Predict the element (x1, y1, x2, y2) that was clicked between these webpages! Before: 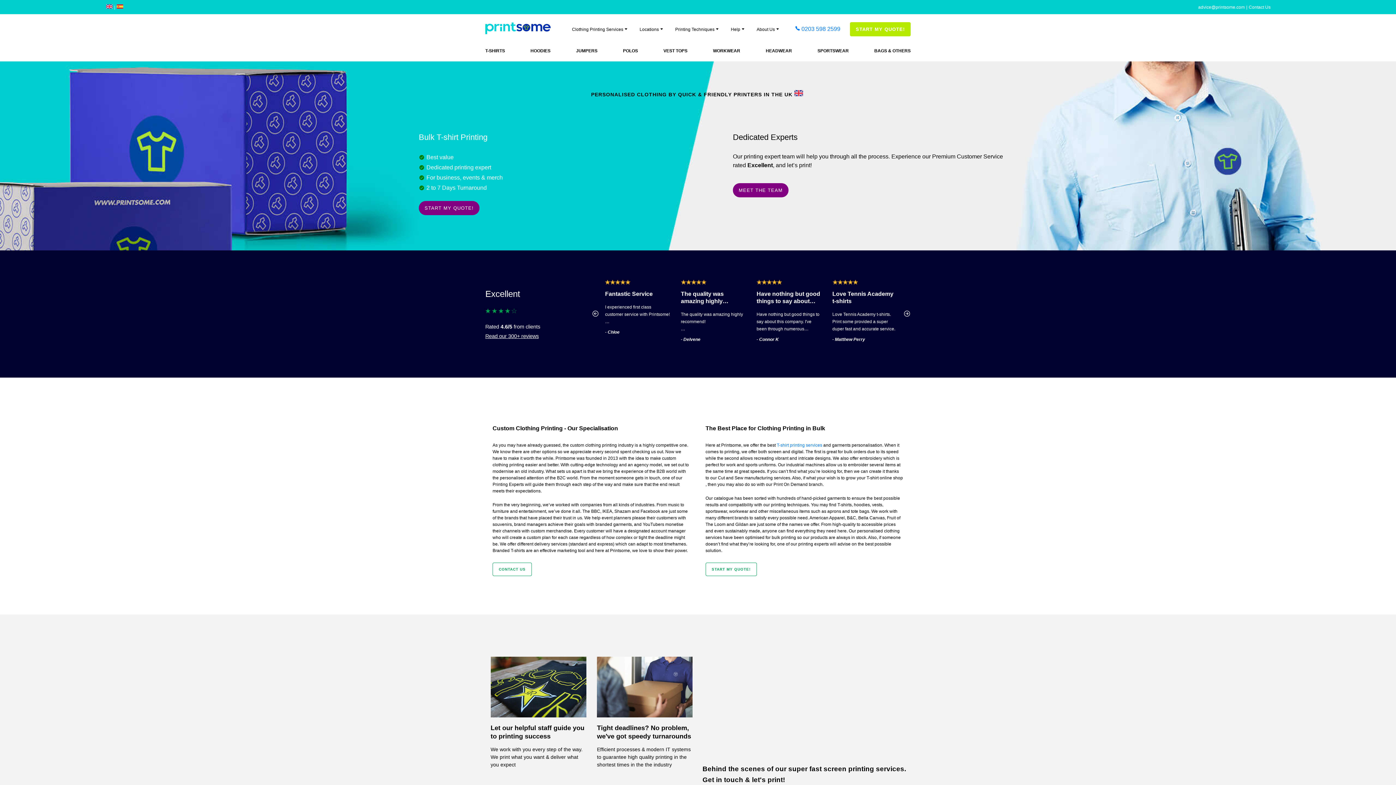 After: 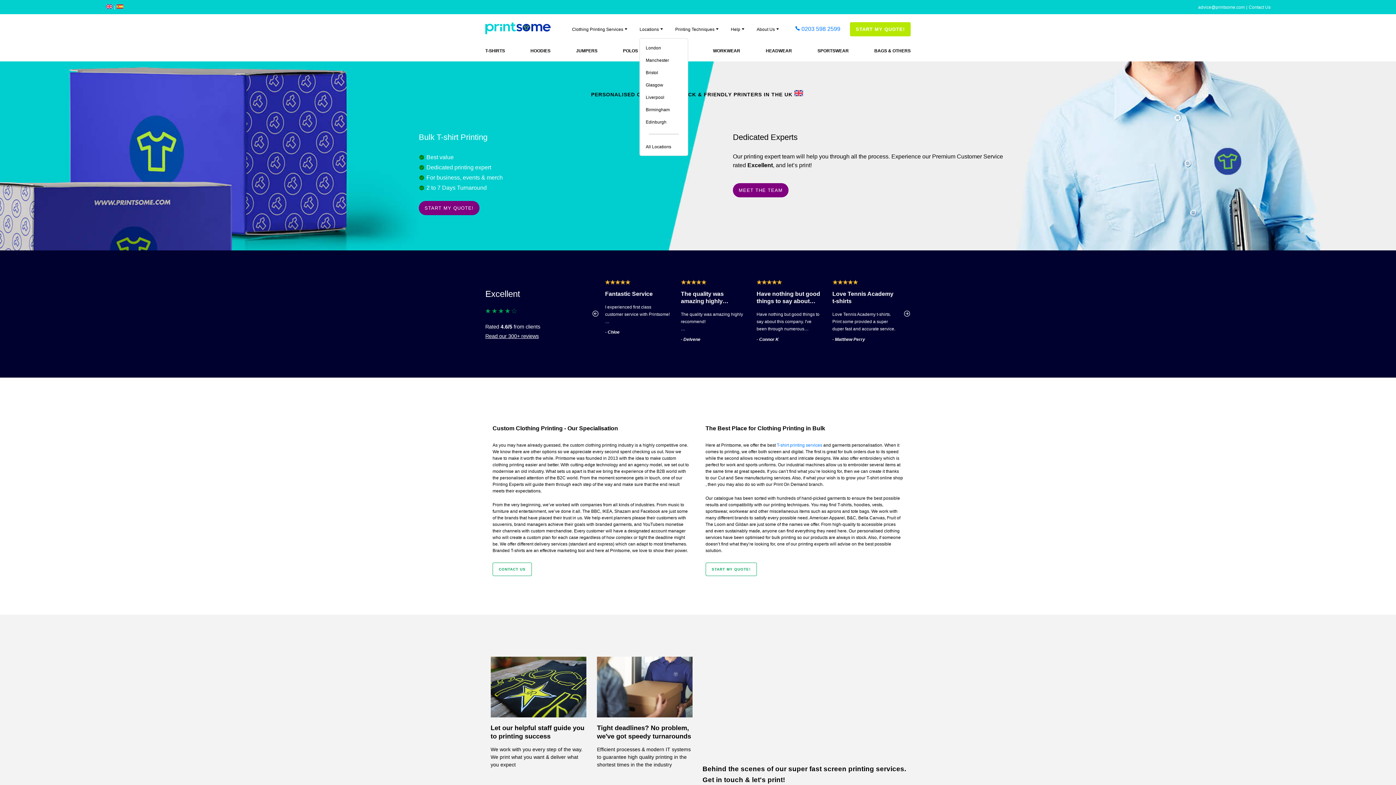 Action: bbox: (639, 26, 663, 32) label: Locations 